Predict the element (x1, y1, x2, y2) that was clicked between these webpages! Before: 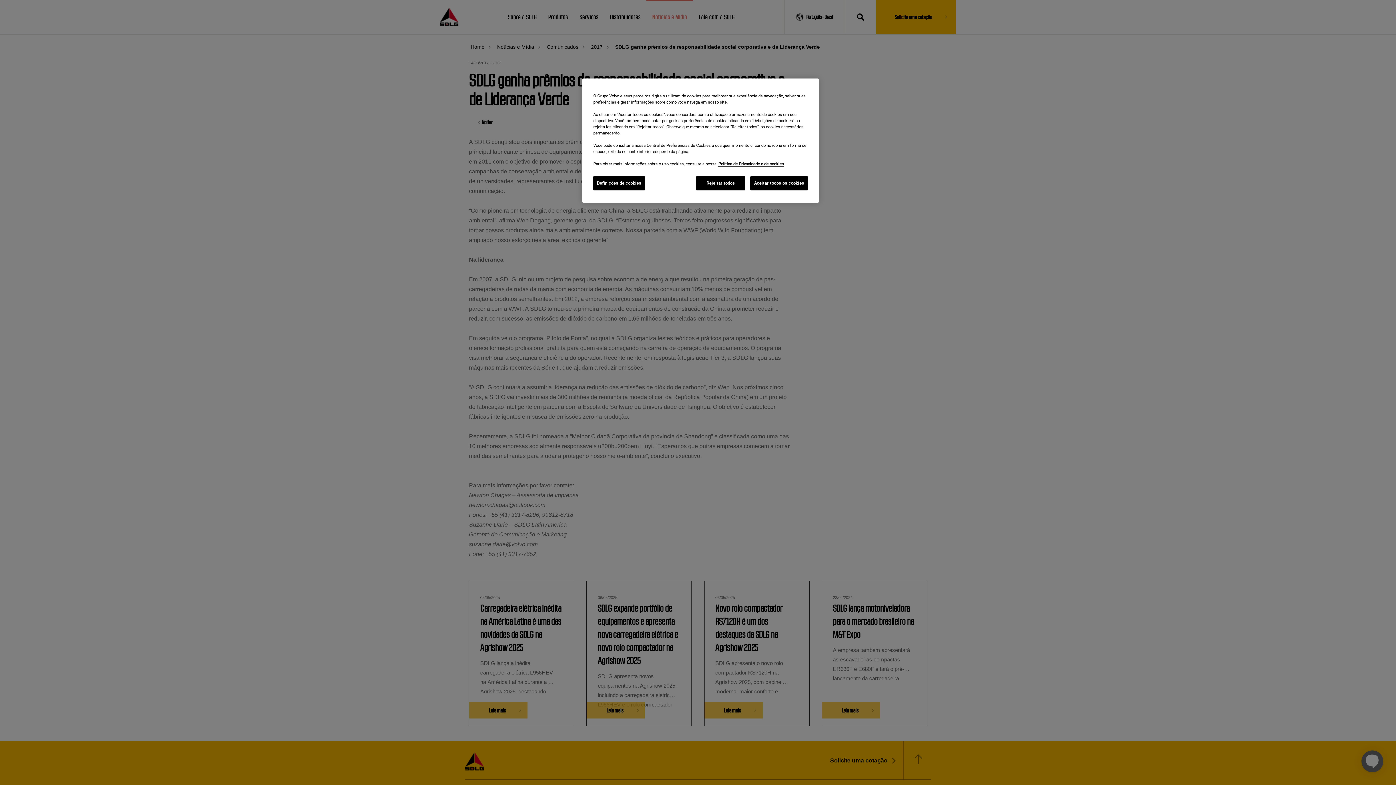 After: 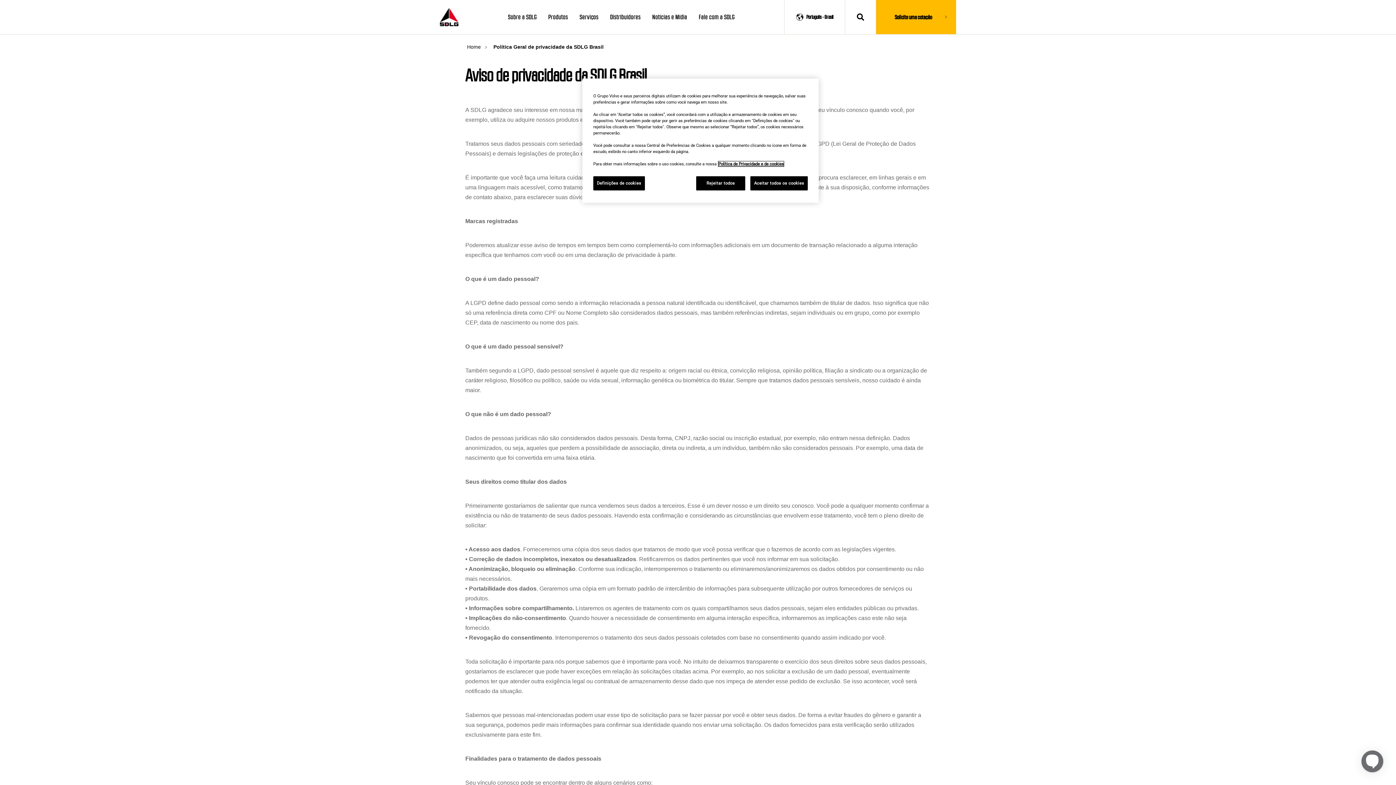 Action: bbox: (718, 161, 784, 166) label: Mais informações sobre a sua privacidade